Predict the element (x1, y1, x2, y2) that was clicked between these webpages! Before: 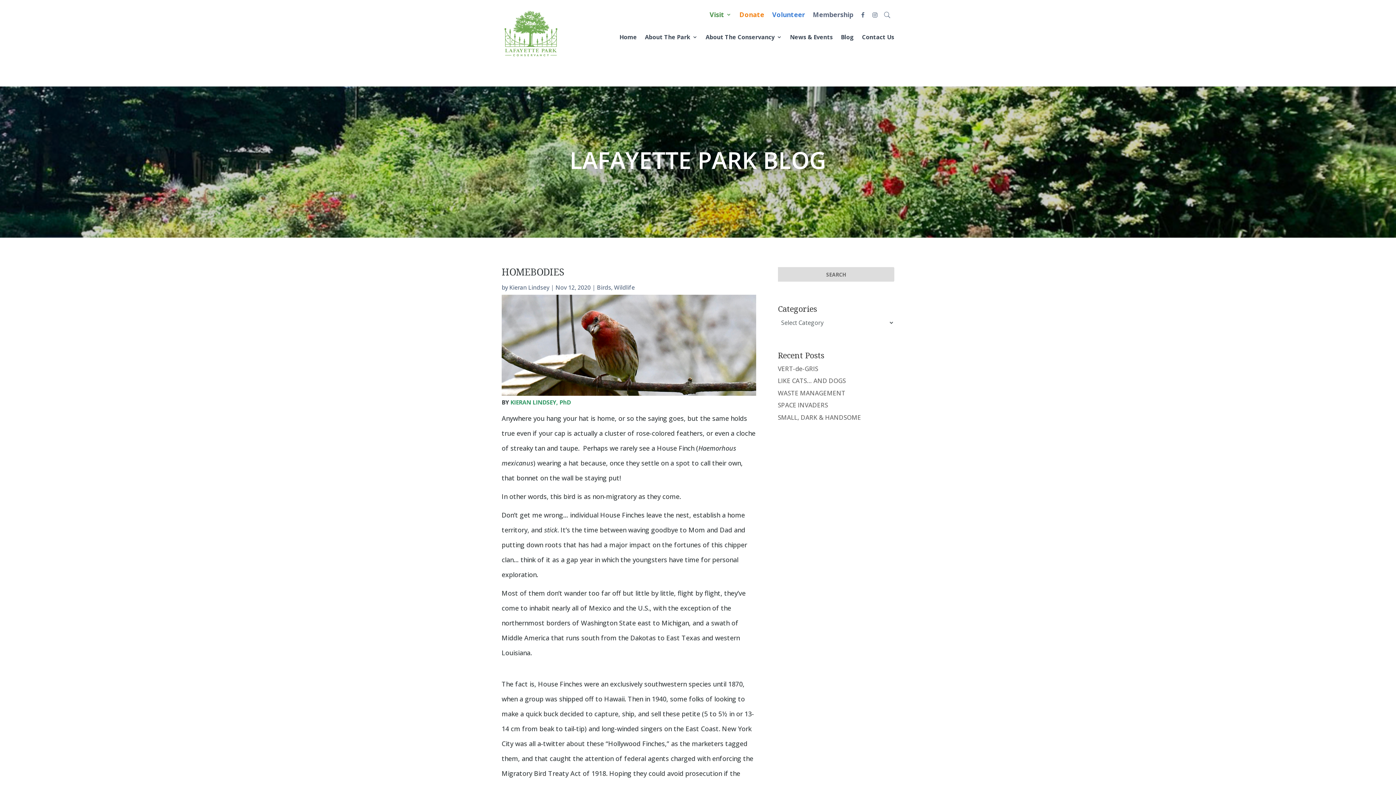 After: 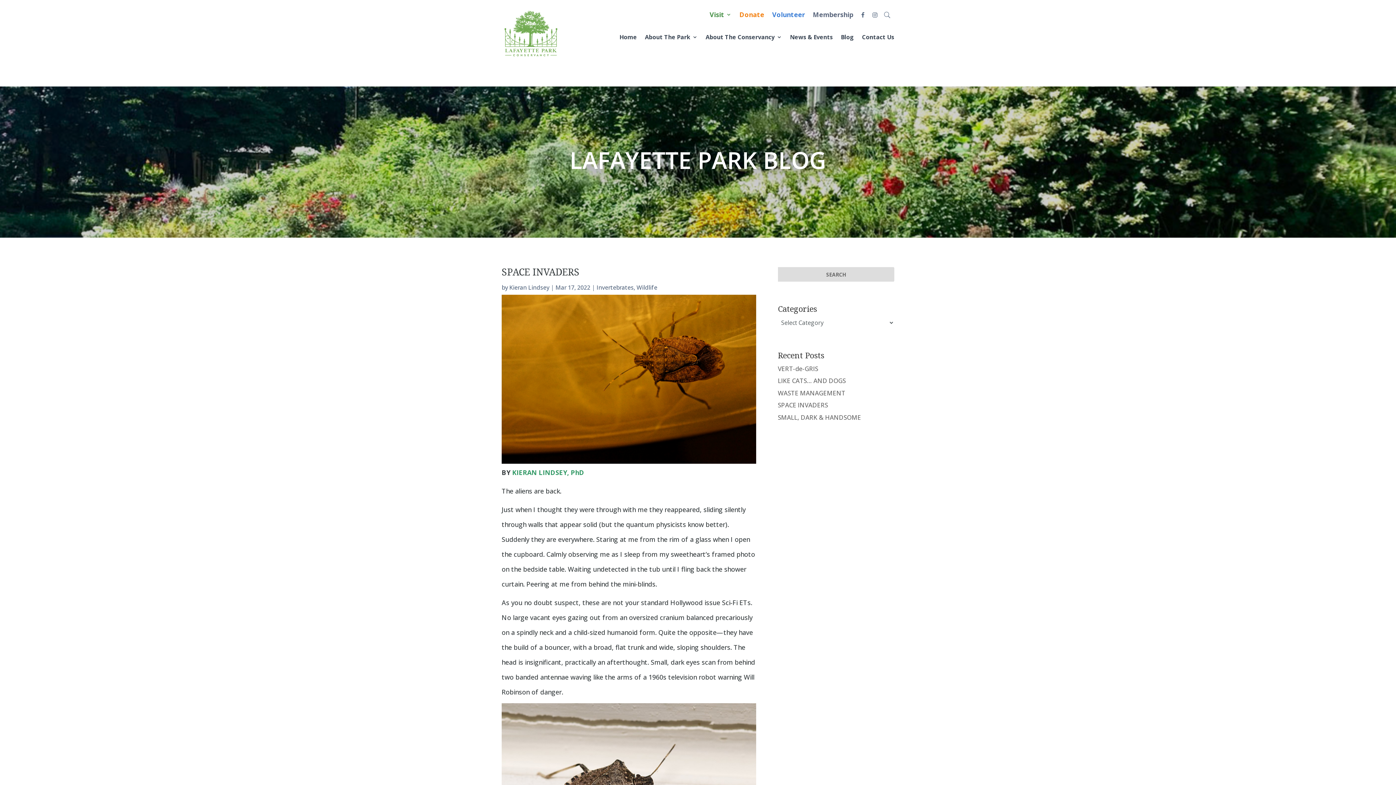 Action: label: SPACE INVADERS bbox: (778, 401, 828, 409)